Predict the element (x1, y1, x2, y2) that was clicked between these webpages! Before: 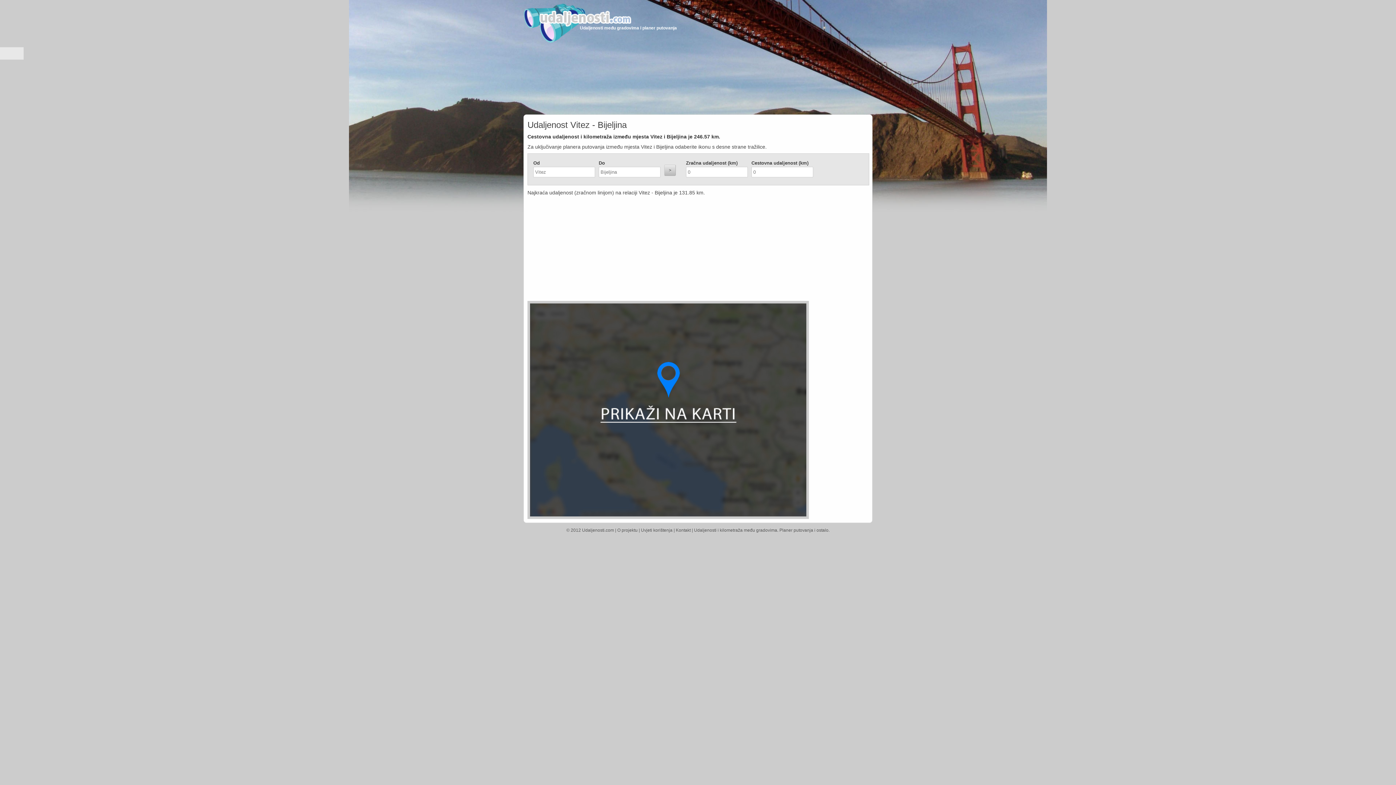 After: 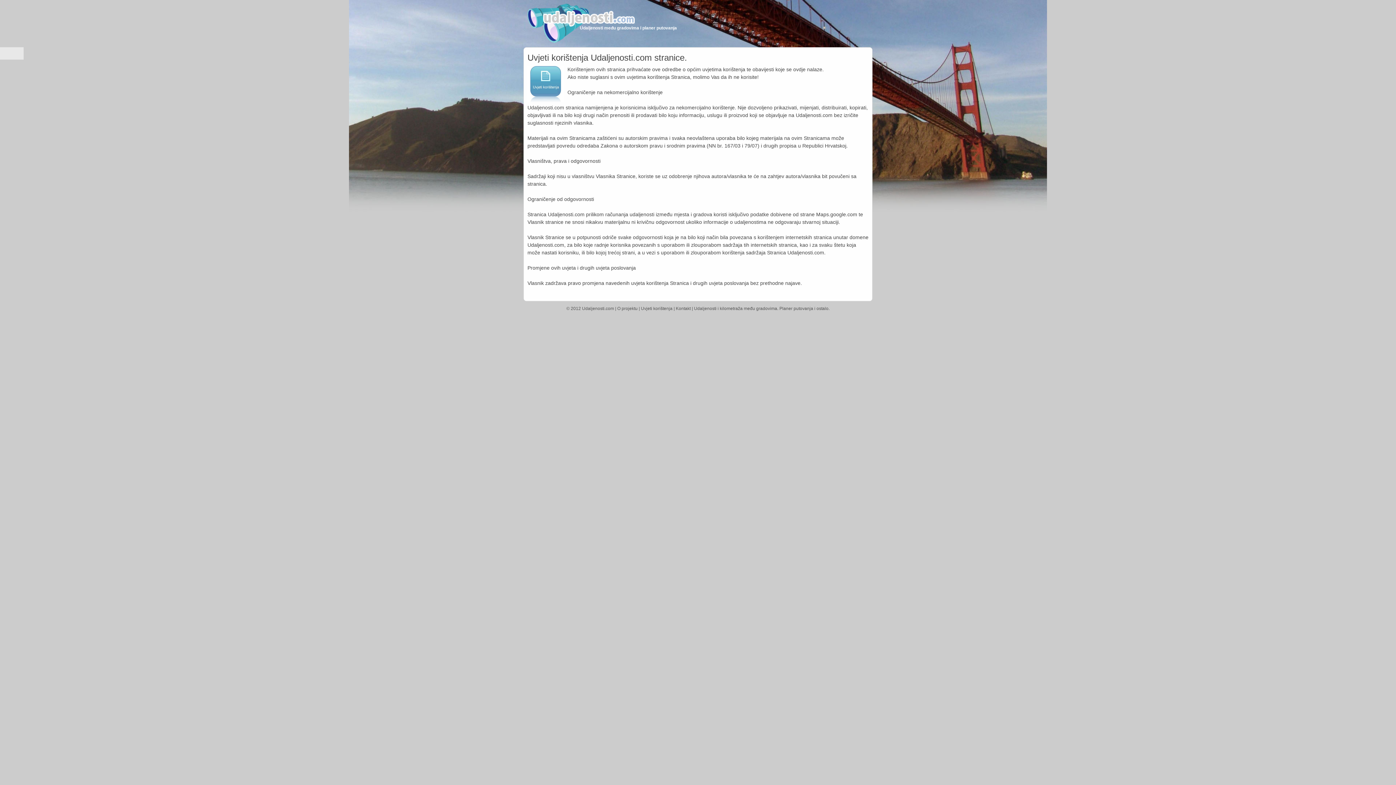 Action: bbox: (641, 528, 672, 533) label: Uvjeti korištenja